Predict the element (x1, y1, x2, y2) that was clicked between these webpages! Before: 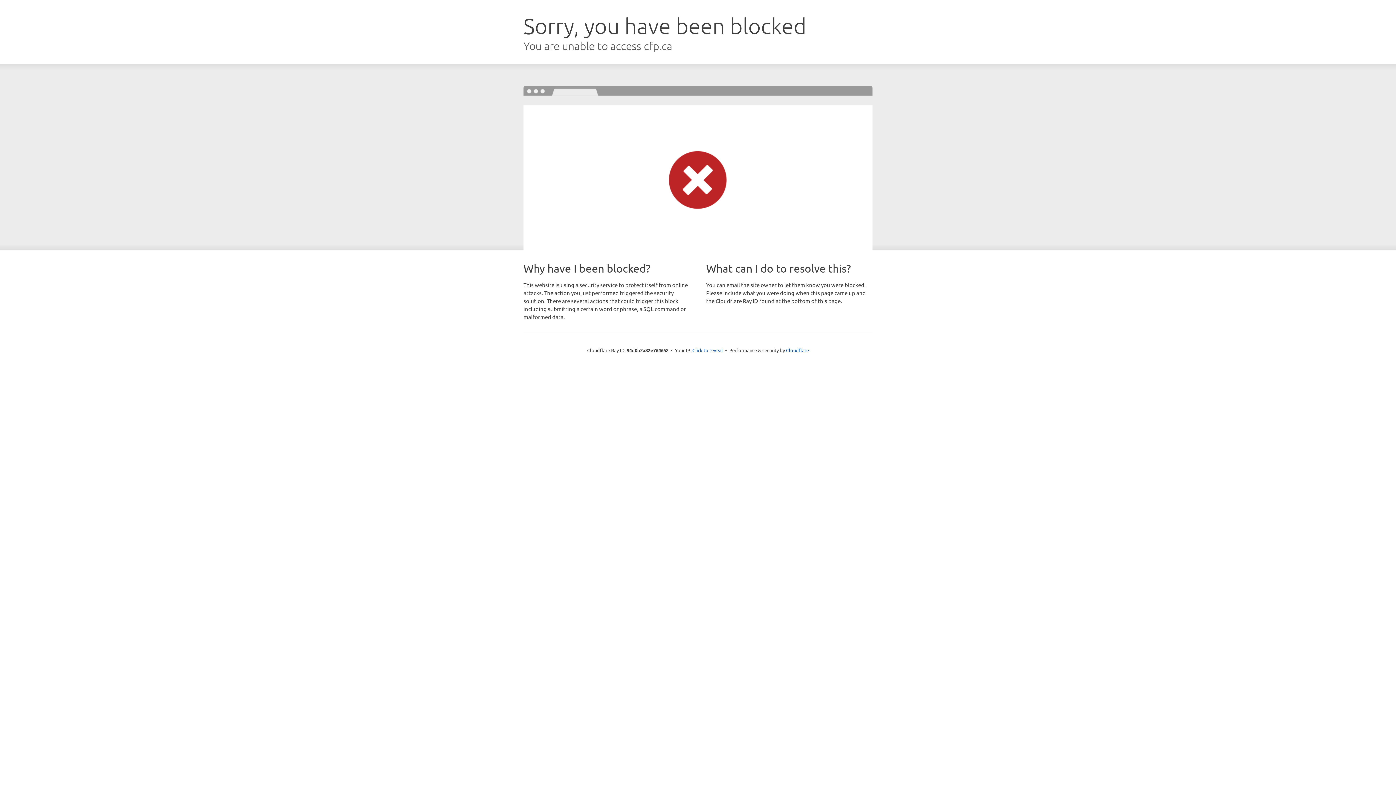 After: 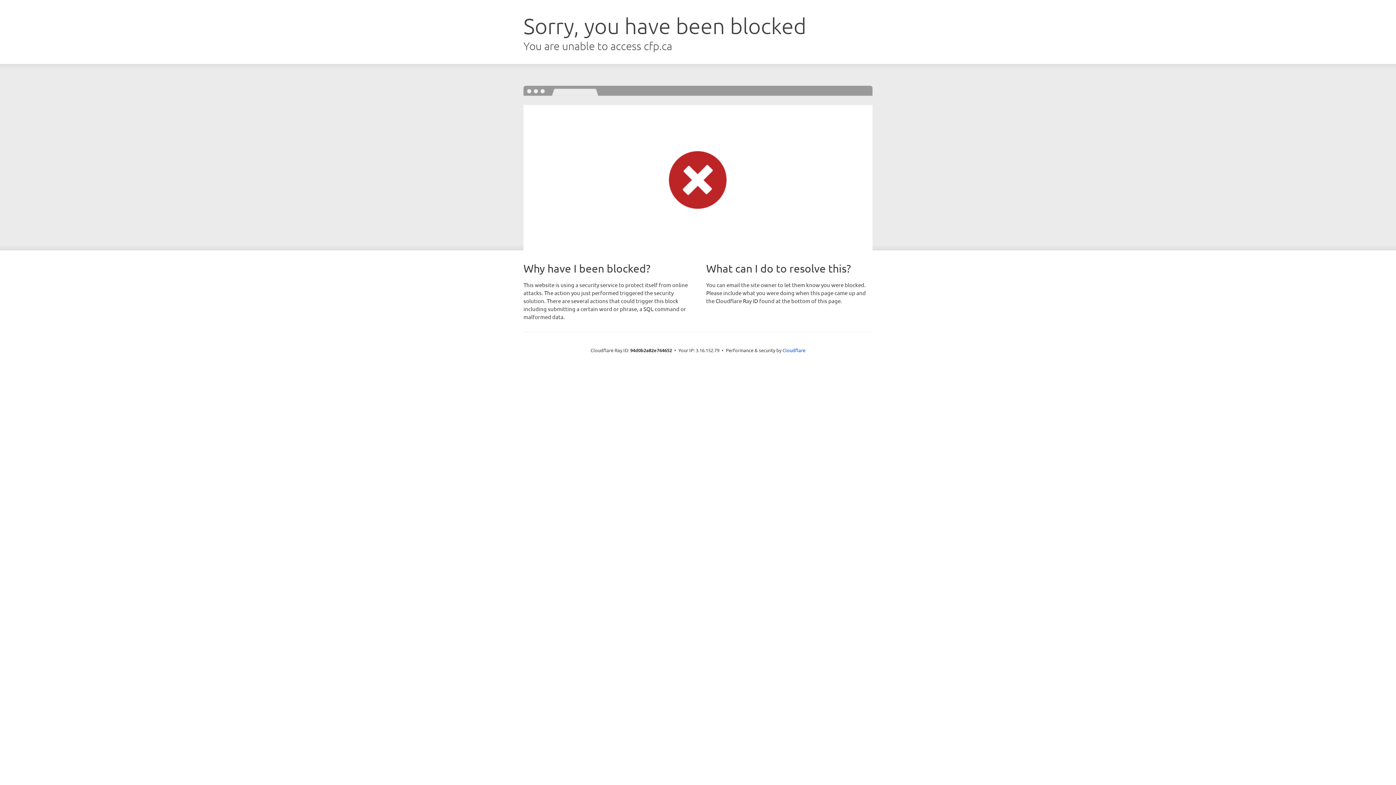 Action: bbox: (692, 346, 723, 353) label: Click to reveal